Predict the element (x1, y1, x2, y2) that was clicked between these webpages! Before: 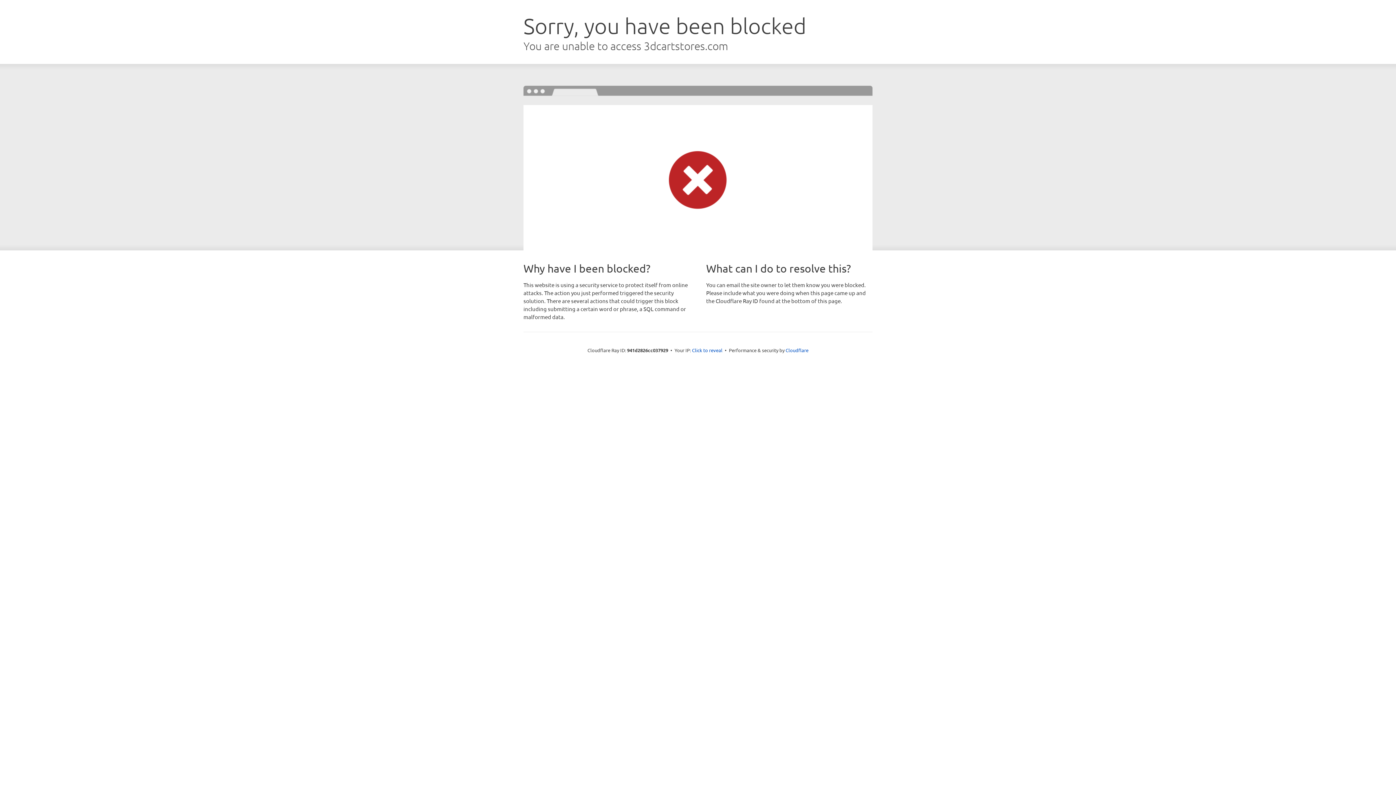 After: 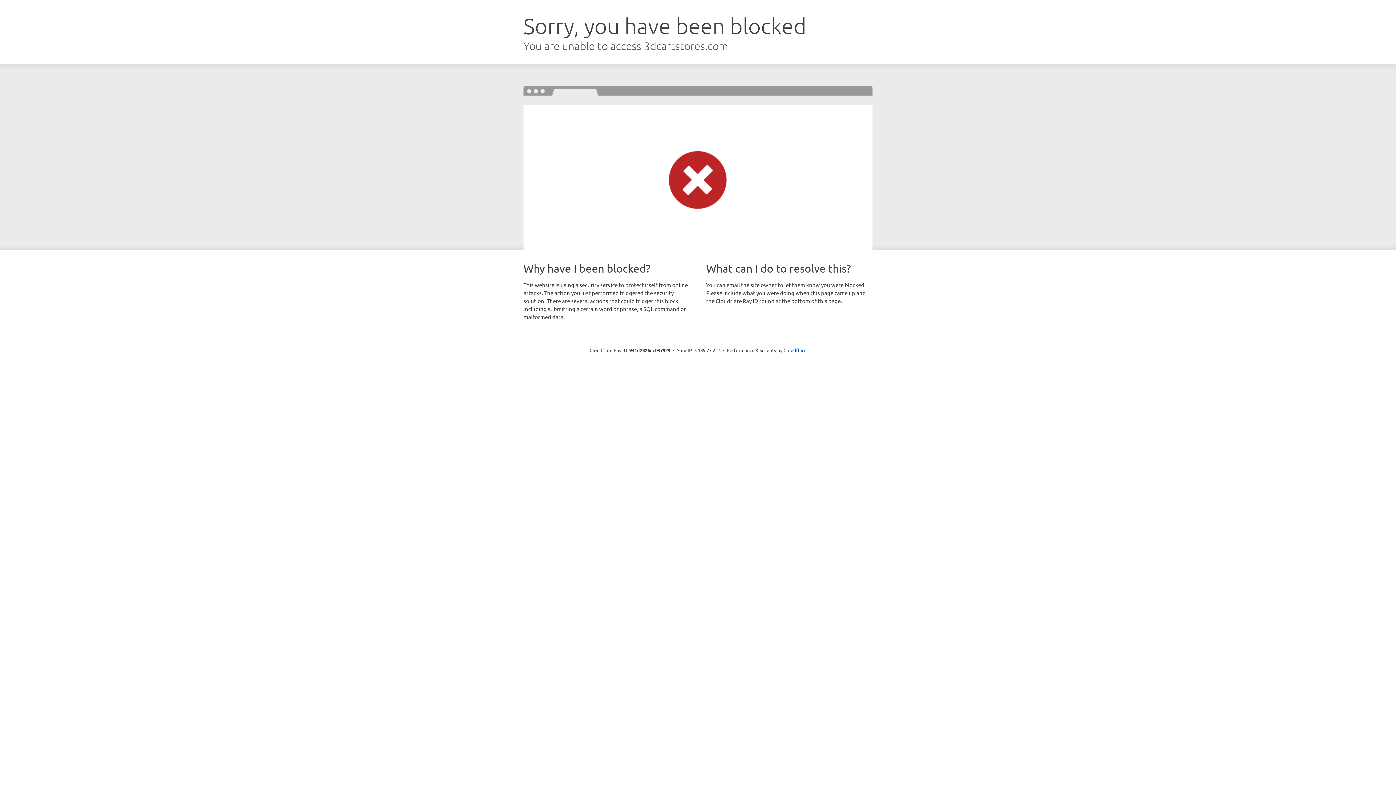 Action: label: Click to reveal bbox: (692, 346, 722, 353)